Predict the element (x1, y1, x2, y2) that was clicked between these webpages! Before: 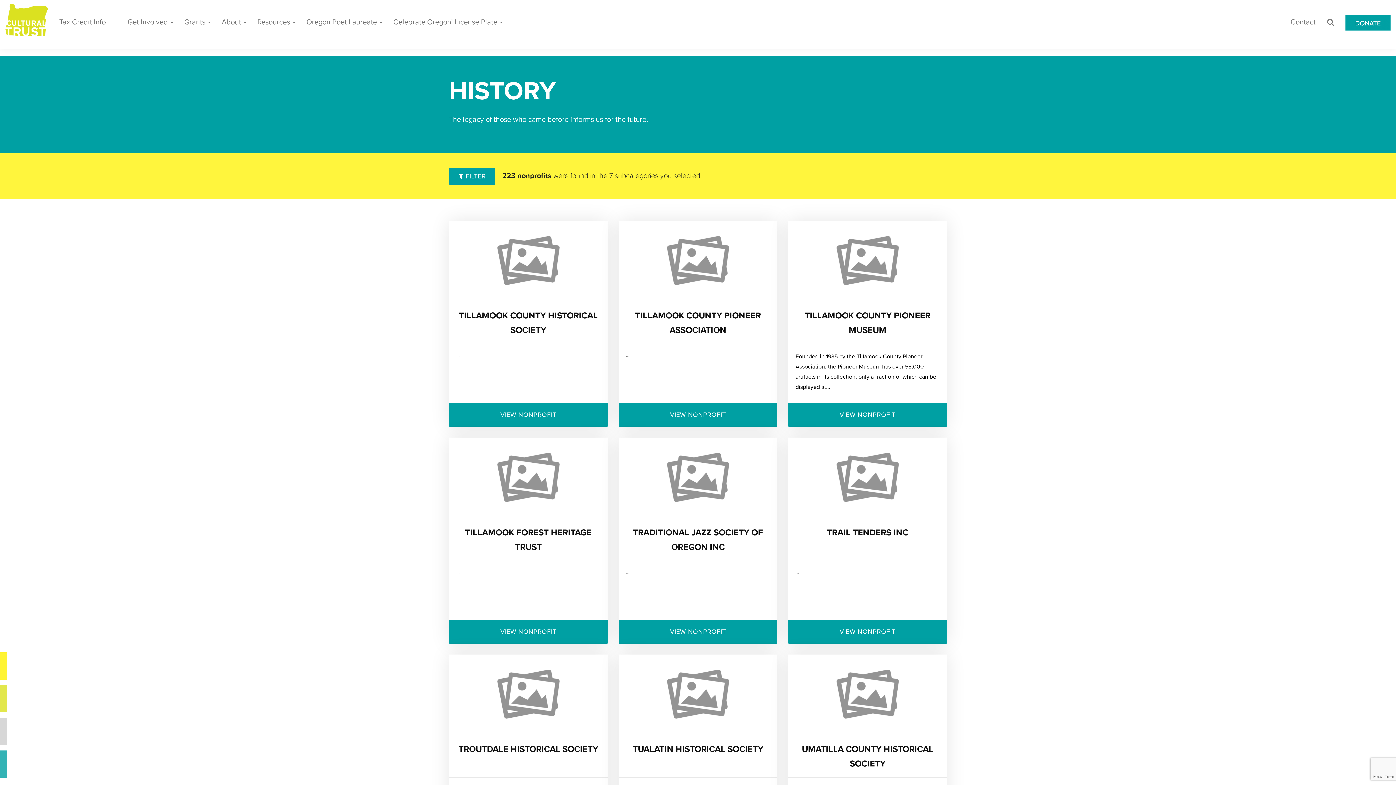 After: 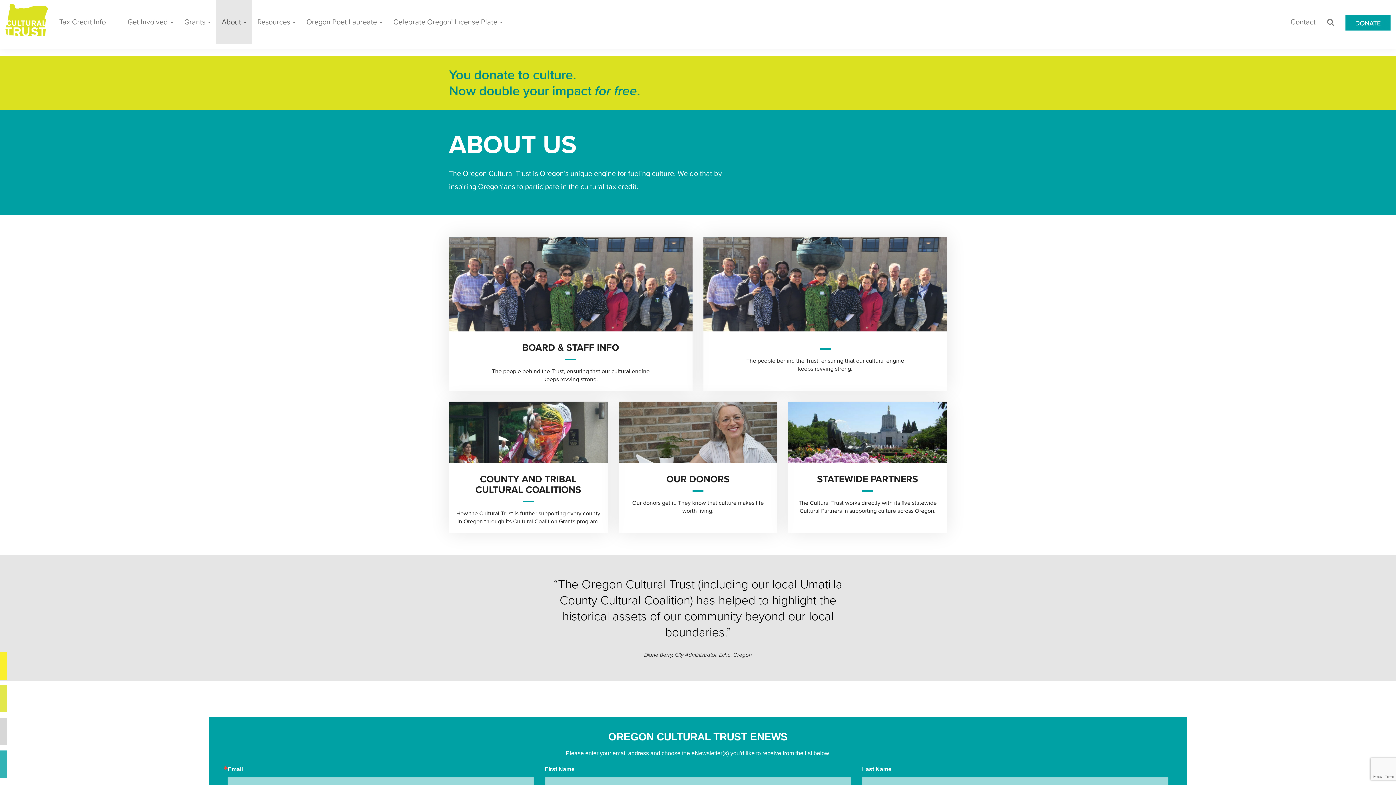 Action: label: About  bbox: (216, 0, 252, 44)